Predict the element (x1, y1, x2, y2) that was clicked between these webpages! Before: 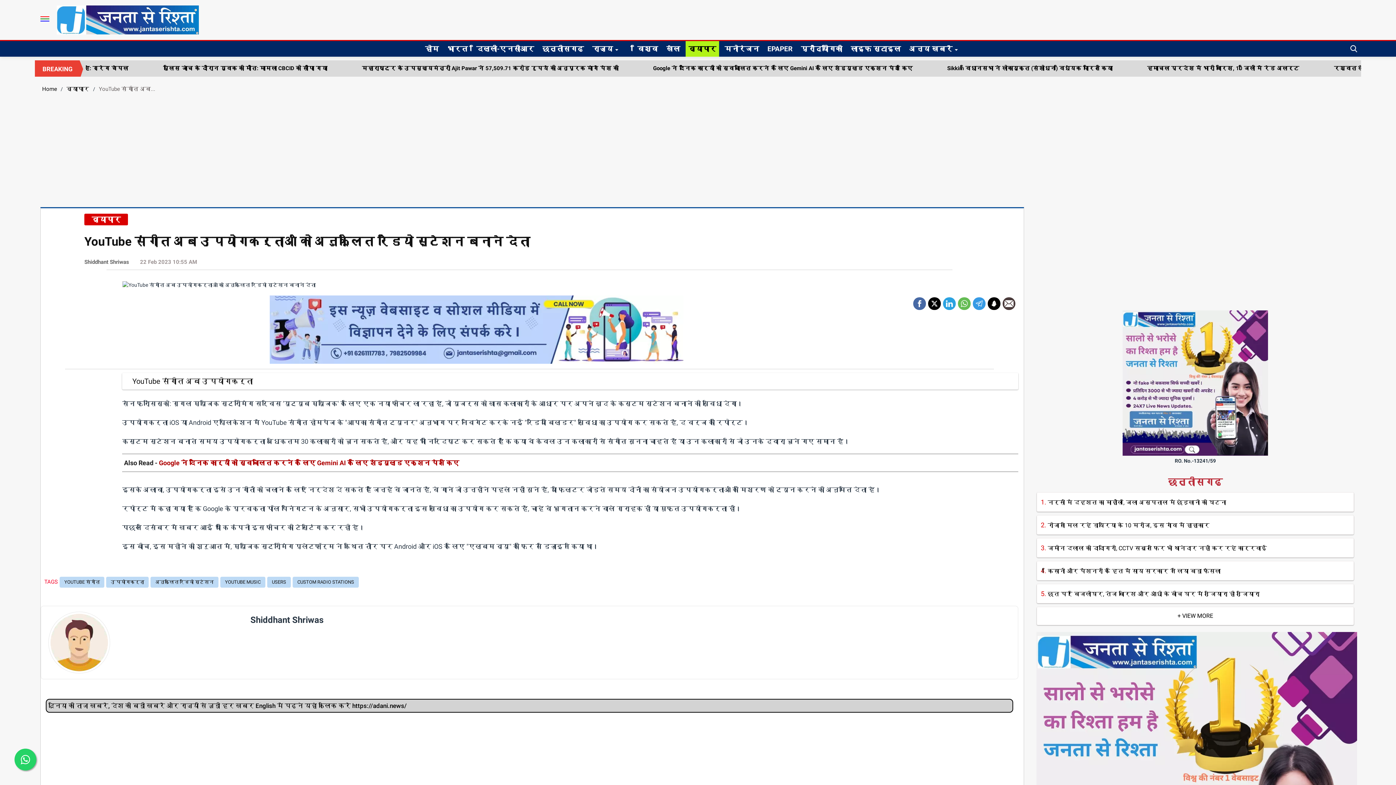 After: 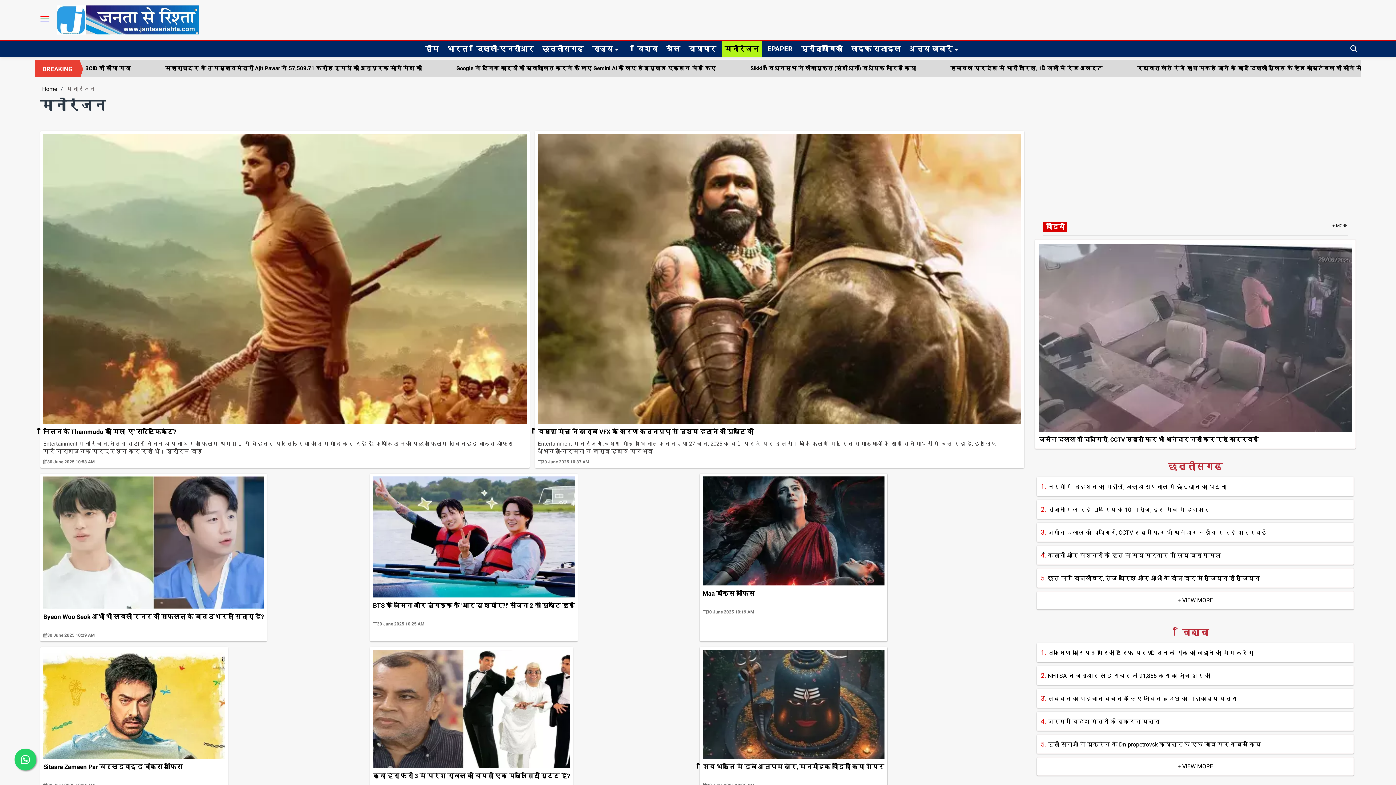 Action: label: मनोरंजन bbox: (721, 41, 762, 56)